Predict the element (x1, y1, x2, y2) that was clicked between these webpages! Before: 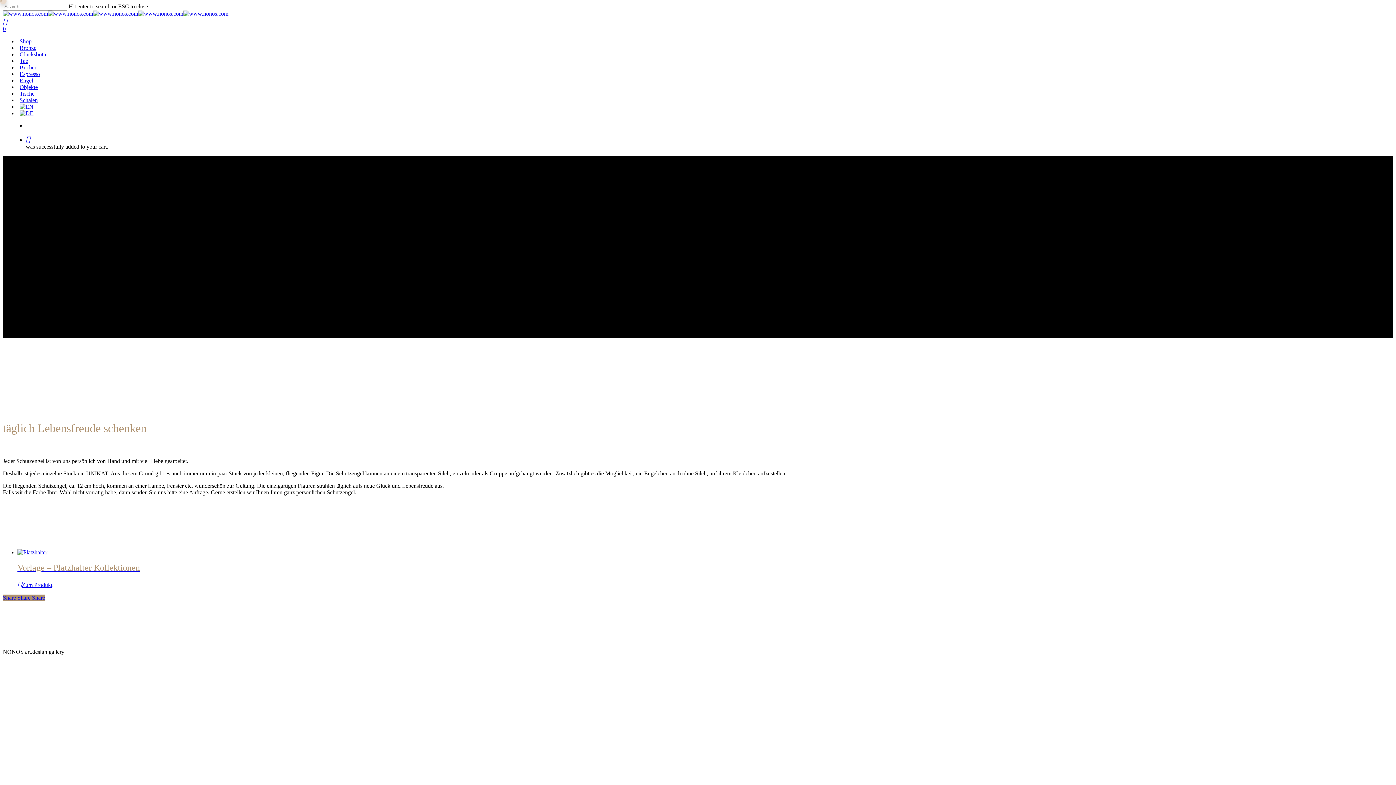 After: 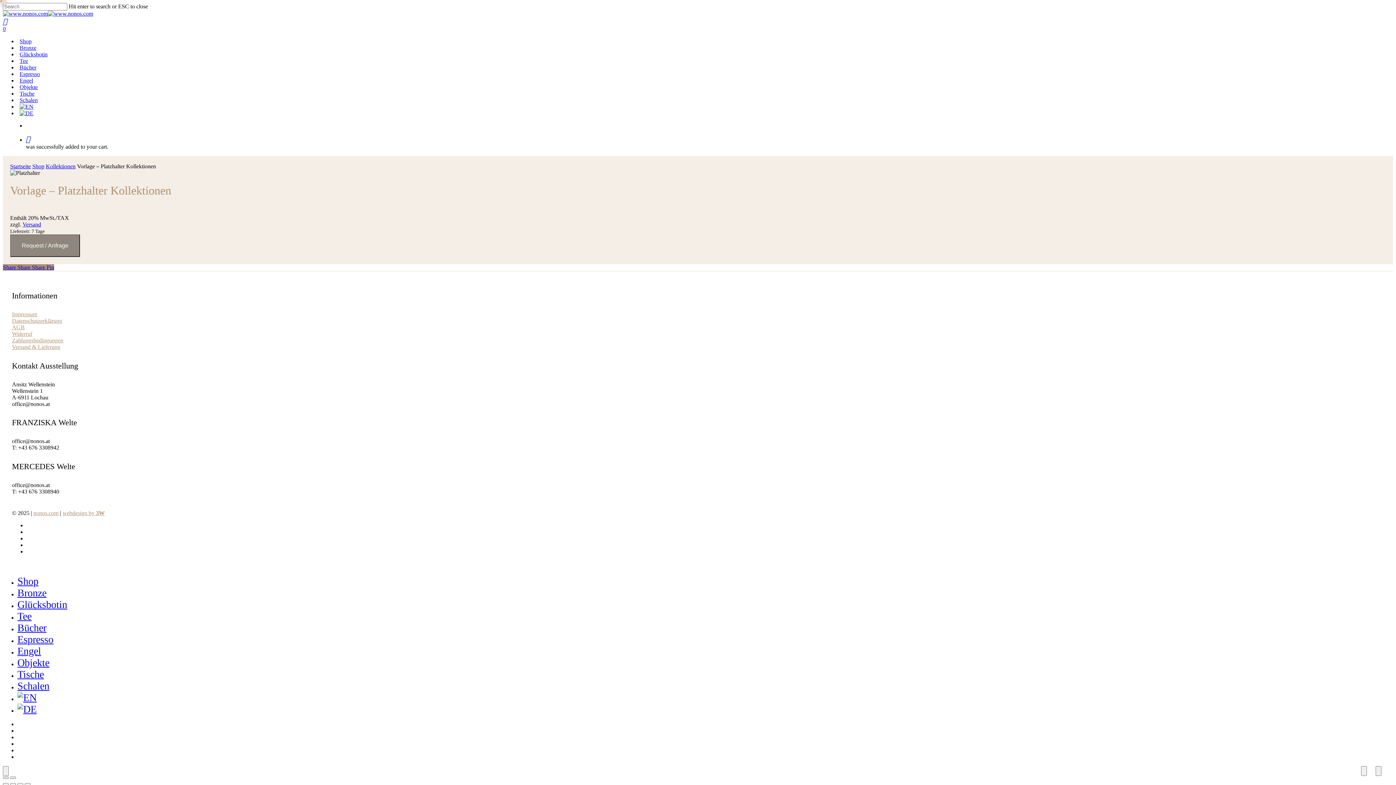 Action: bbox: (17, 582, 52, 588) label: Lese mehr über „Vorlage - Platzhalter Kollektionen“